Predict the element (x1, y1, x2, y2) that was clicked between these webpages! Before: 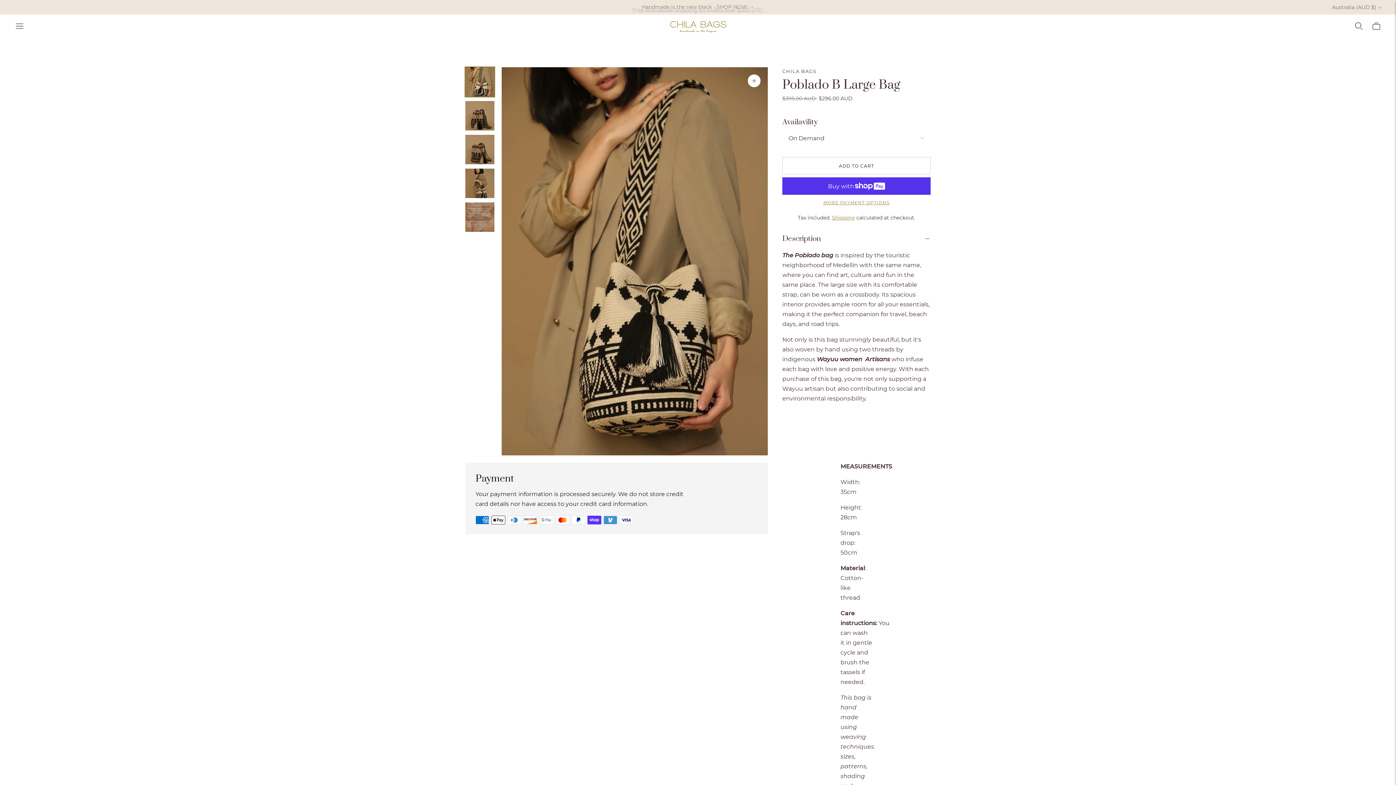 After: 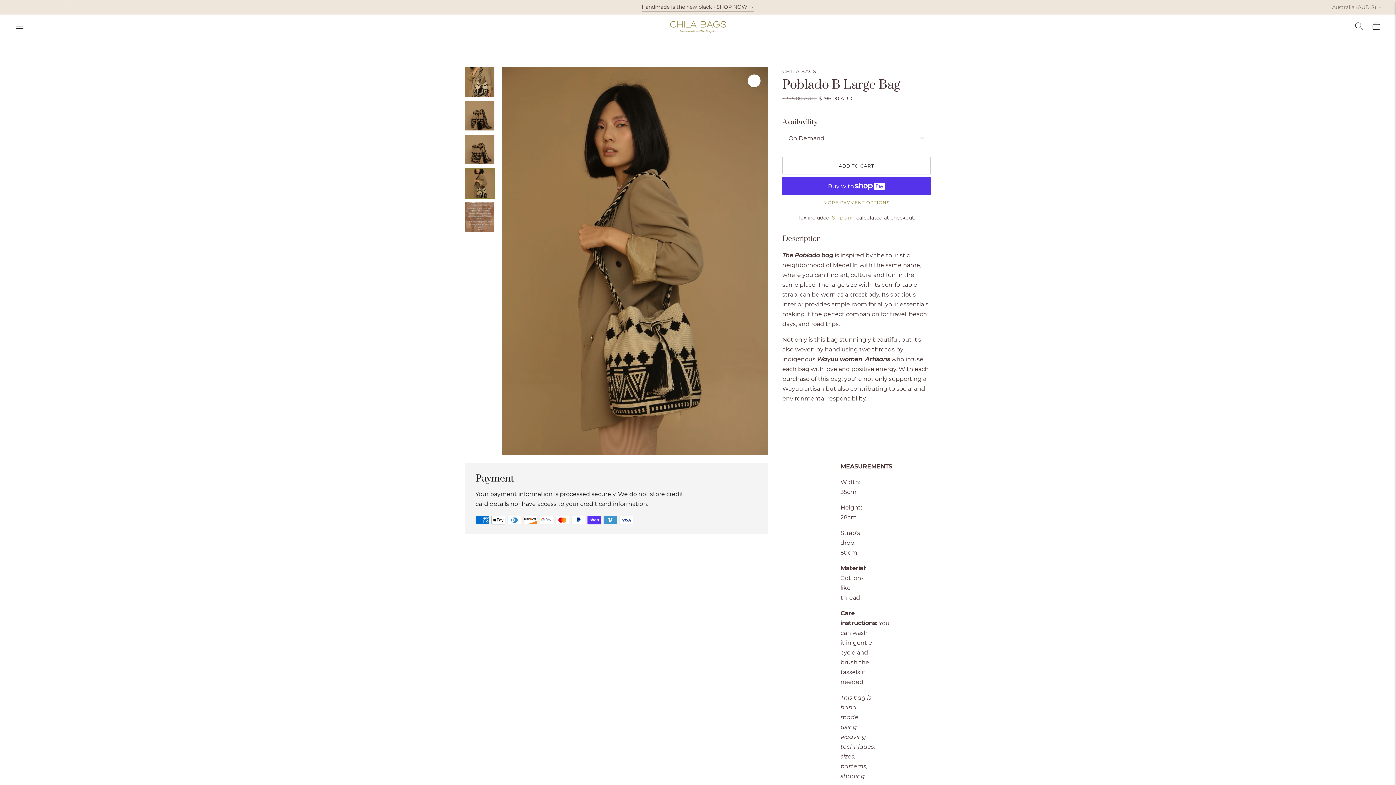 Action: label: Change image to image 4 bbox: (465, 168, 494, 198)